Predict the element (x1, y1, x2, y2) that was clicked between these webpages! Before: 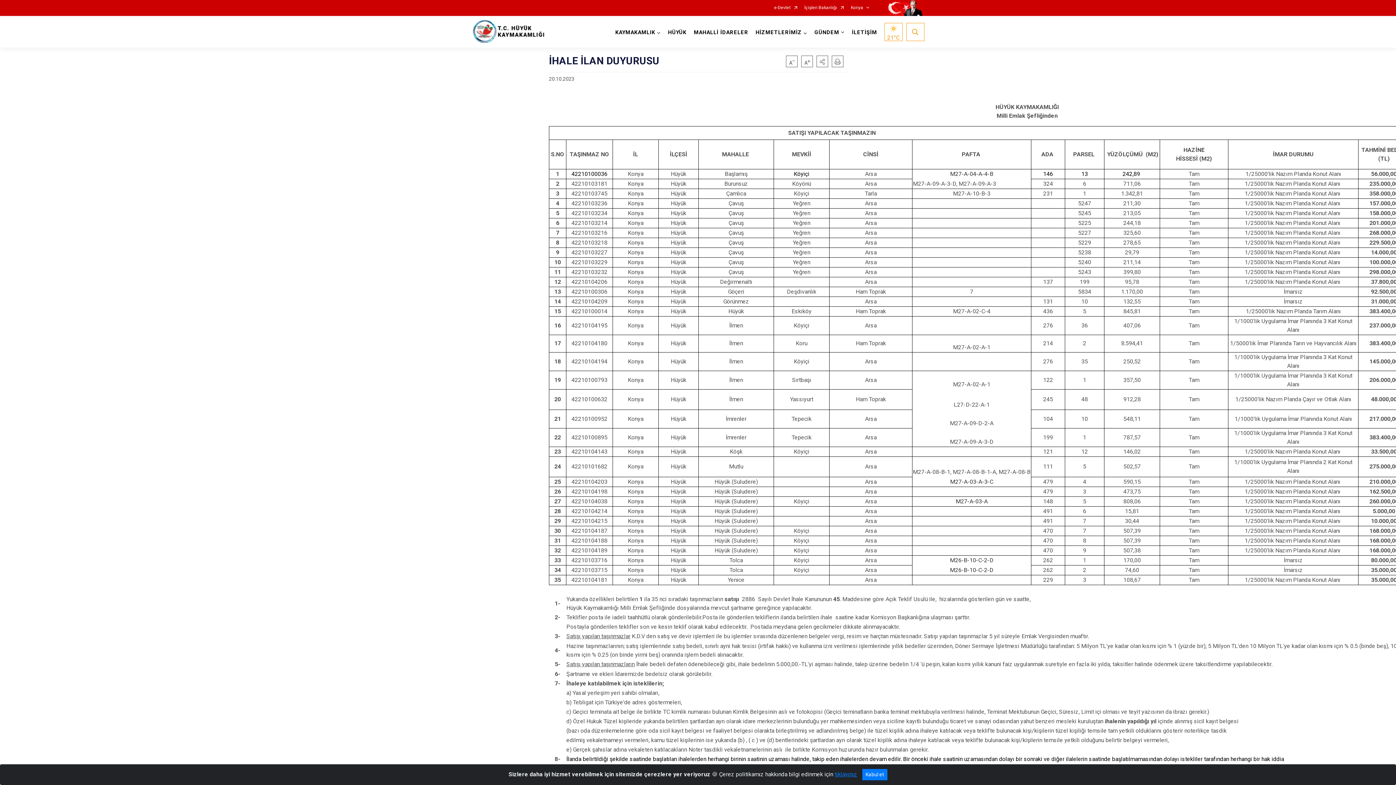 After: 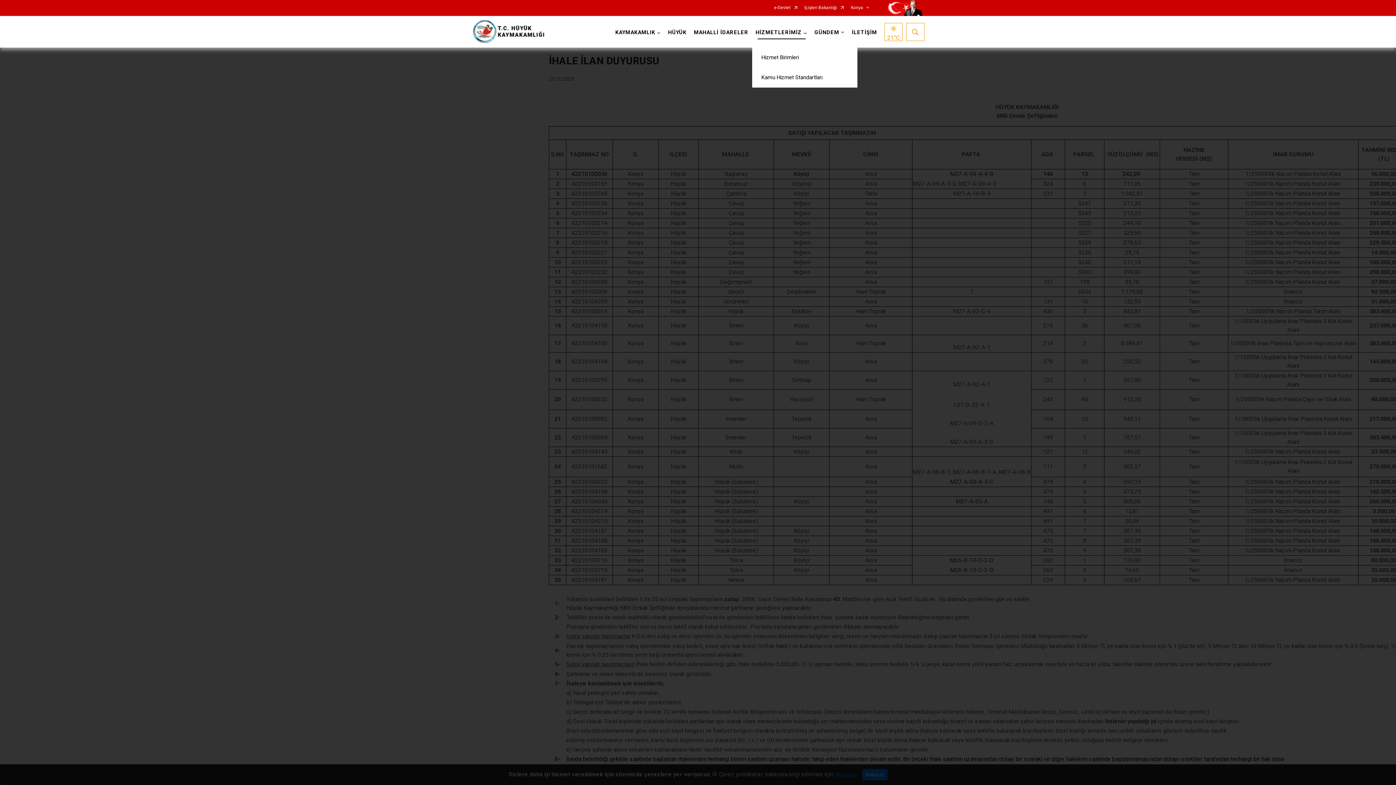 Action: bbox: (752, 16, 811, 47) label: HİZMETLERİMİZ